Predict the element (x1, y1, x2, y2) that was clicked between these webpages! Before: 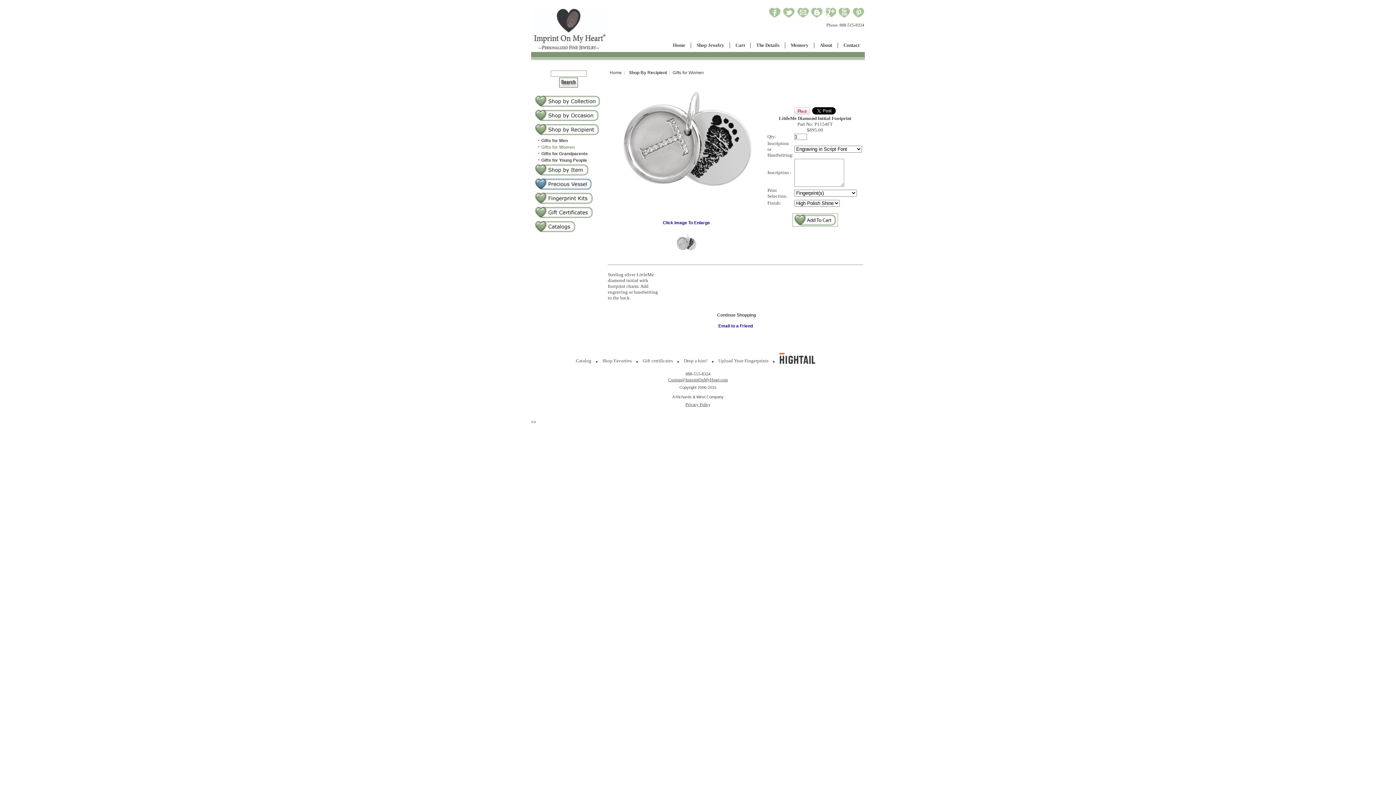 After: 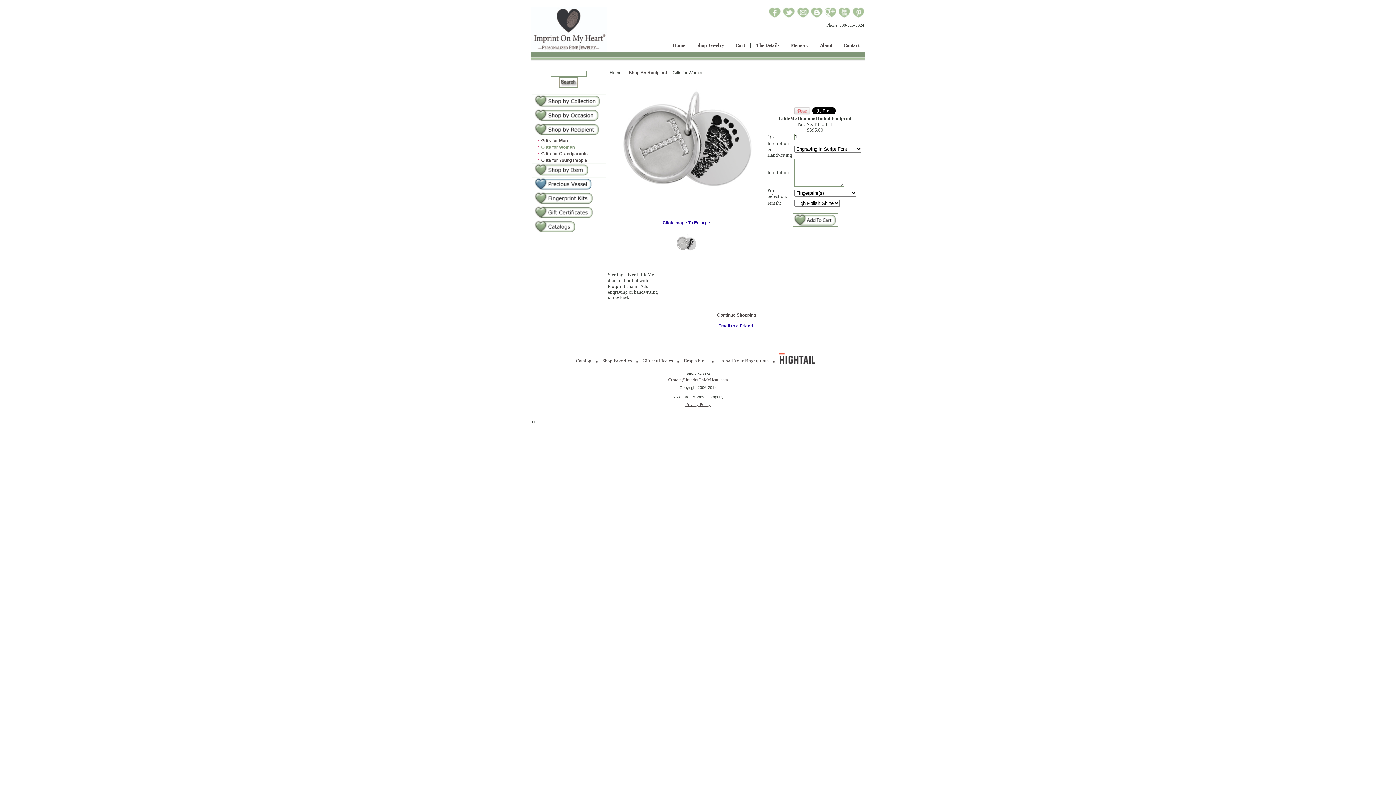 Action: bbox: (718, 358, 768, 363) label: Upload Your Fingerprints